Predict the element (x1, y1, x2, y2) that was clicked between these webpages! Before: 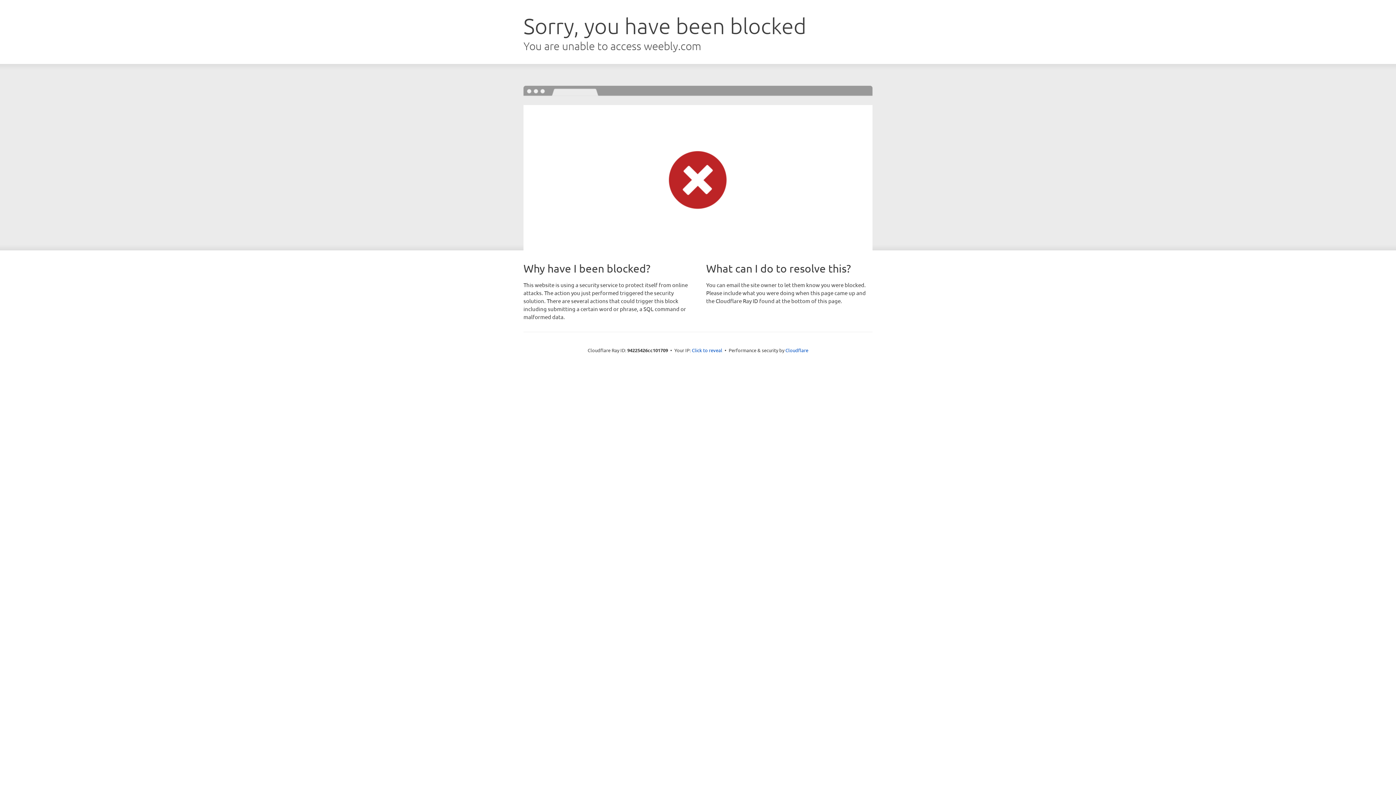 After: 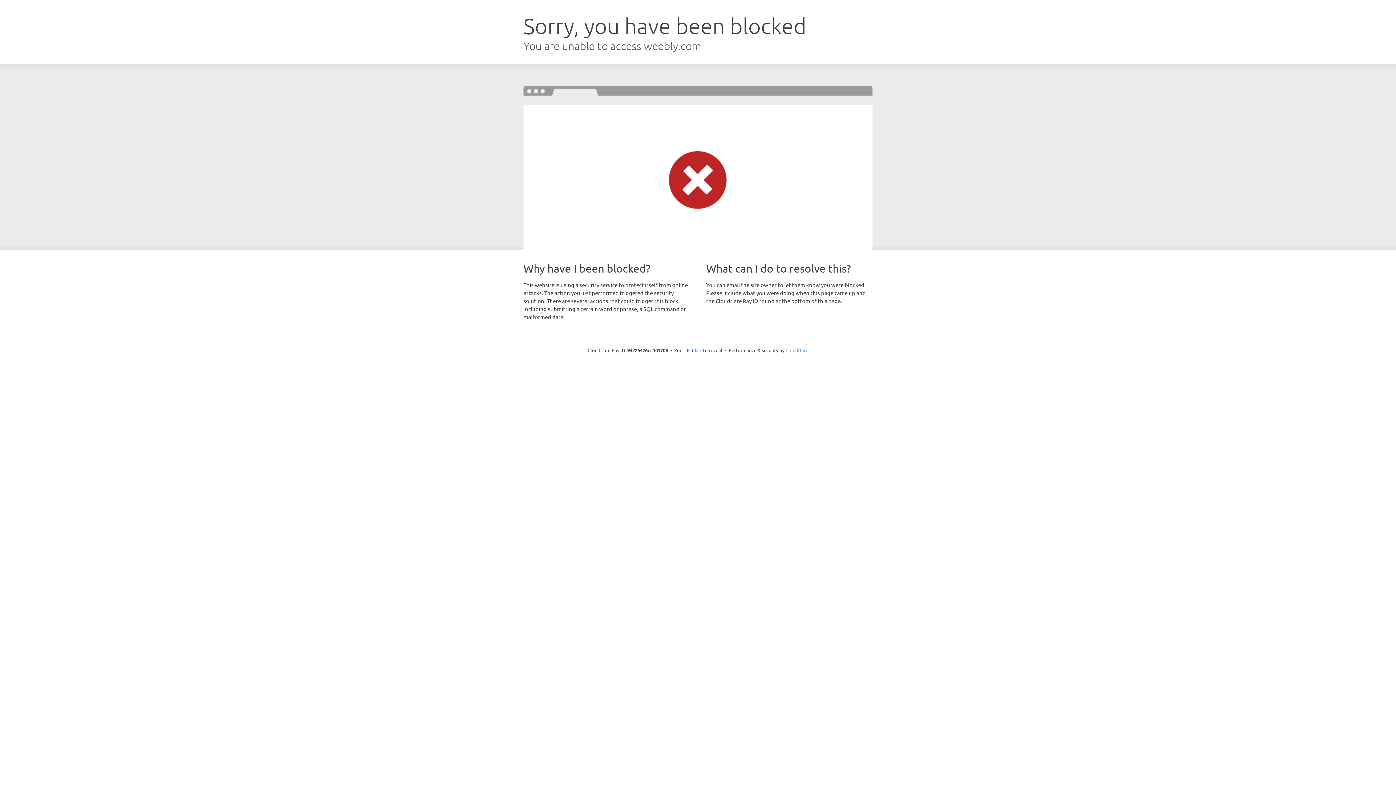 Action: bbox: (785, 347, 808, 353) label: Cloudflare